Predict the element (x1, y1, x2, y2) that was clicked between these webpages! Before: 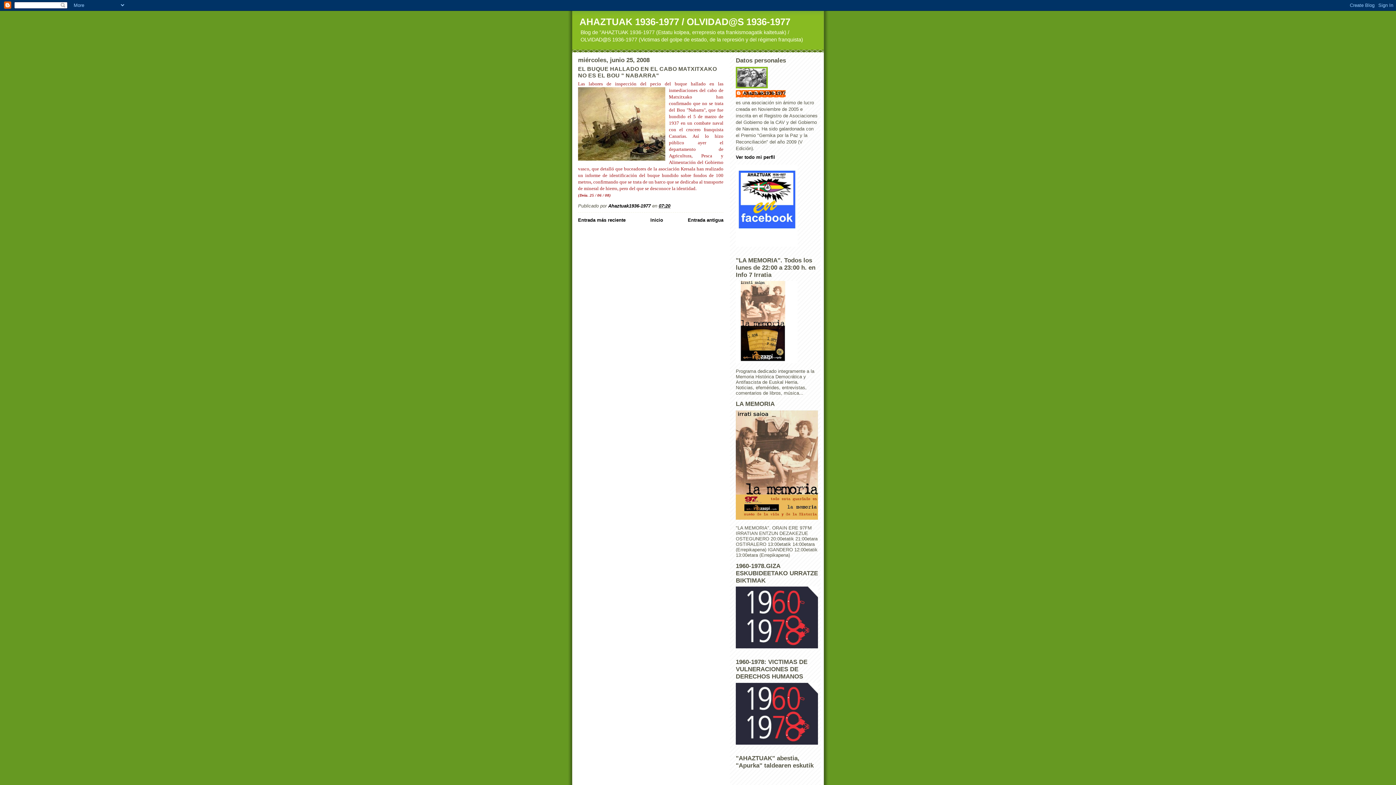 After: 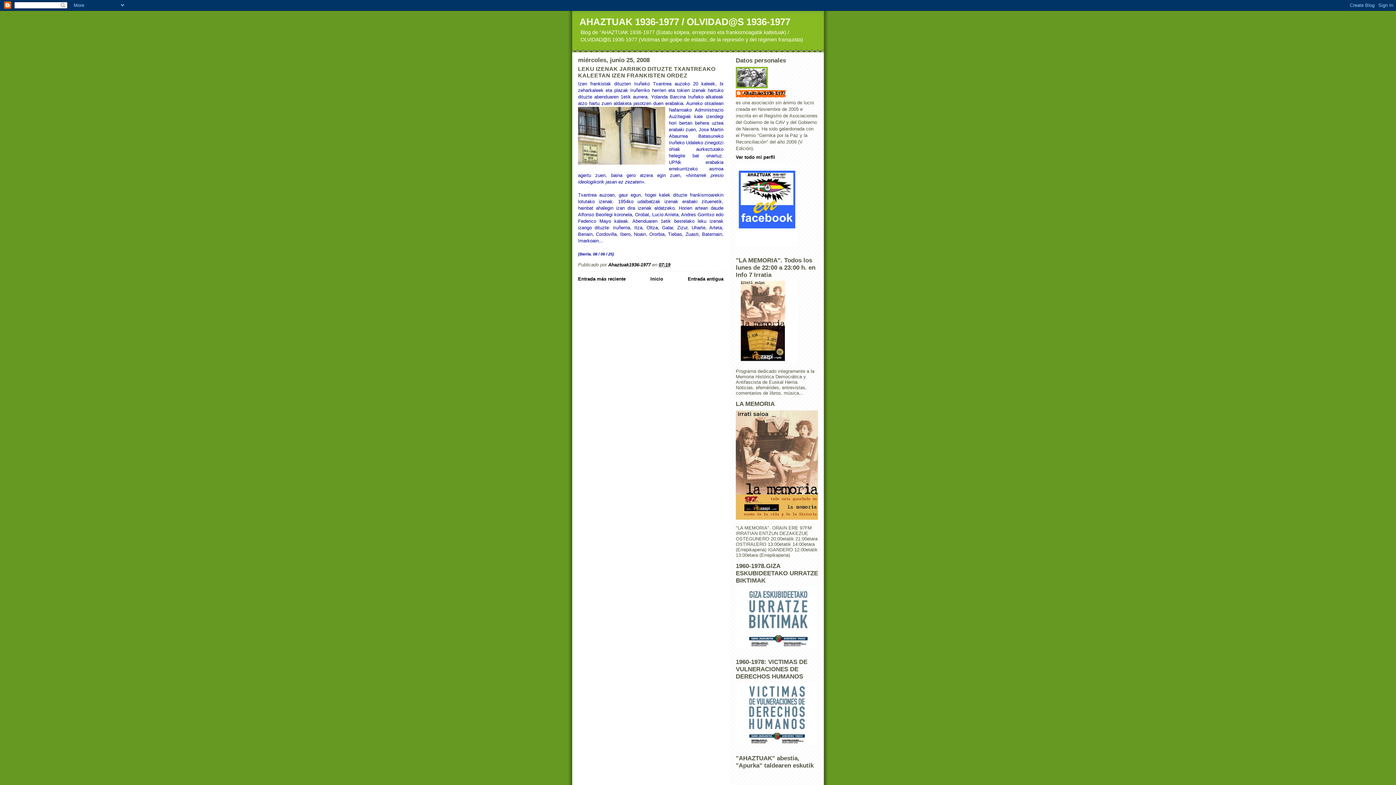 Action: bbox: (688, 217, 723, 222) label: Entrada antigua